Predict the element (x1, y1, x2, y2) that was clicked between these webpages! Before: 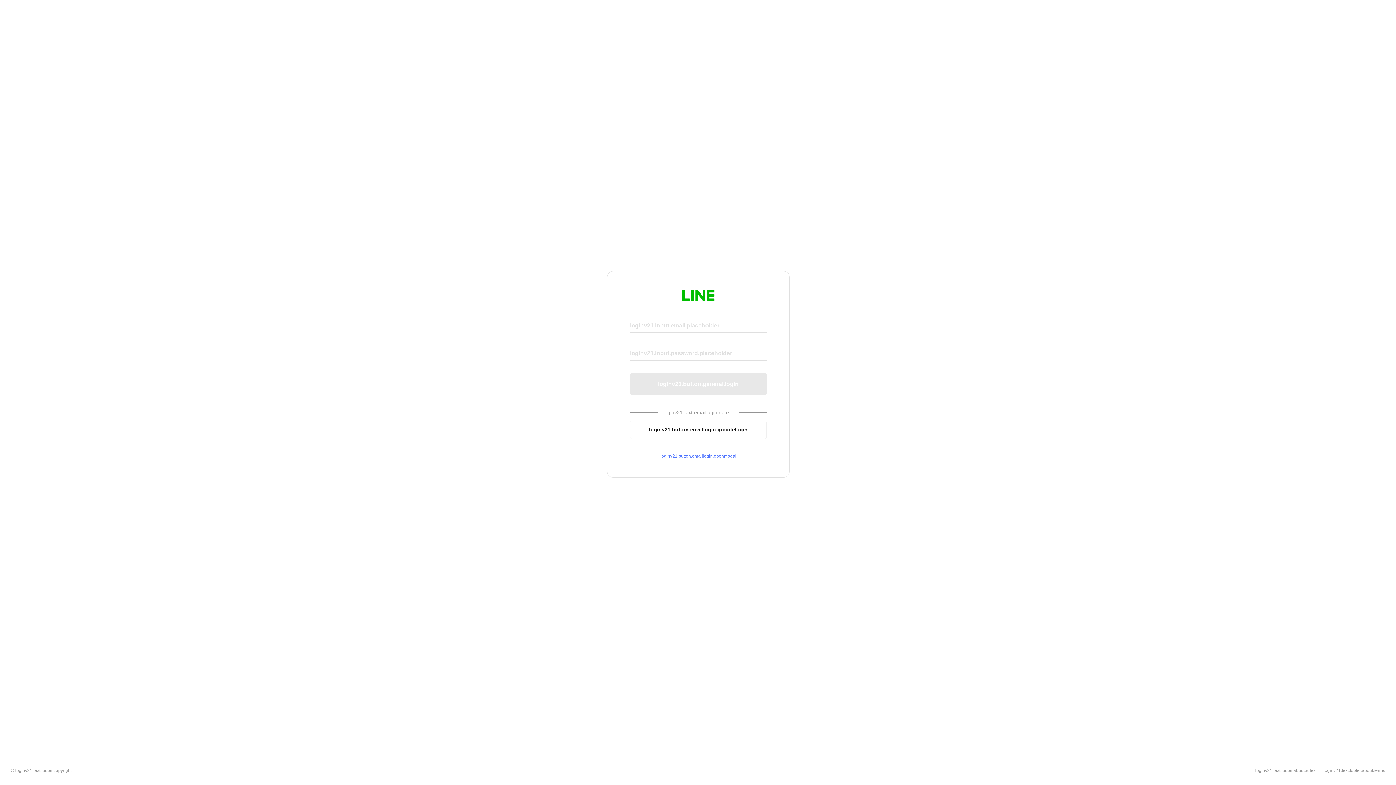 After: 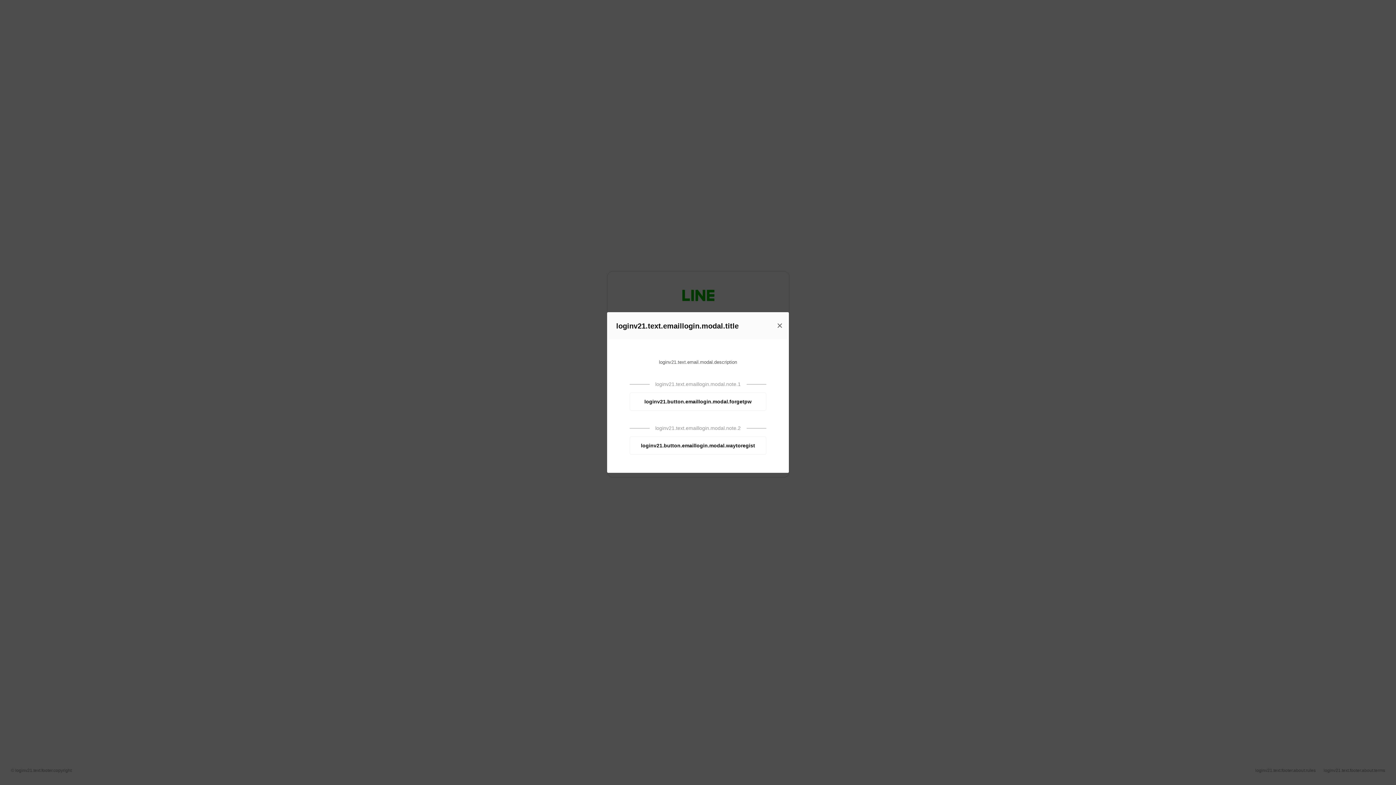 Action: label: loginv21.button.emaillogin.openmodal bbox: (630, 453, 766, 459)